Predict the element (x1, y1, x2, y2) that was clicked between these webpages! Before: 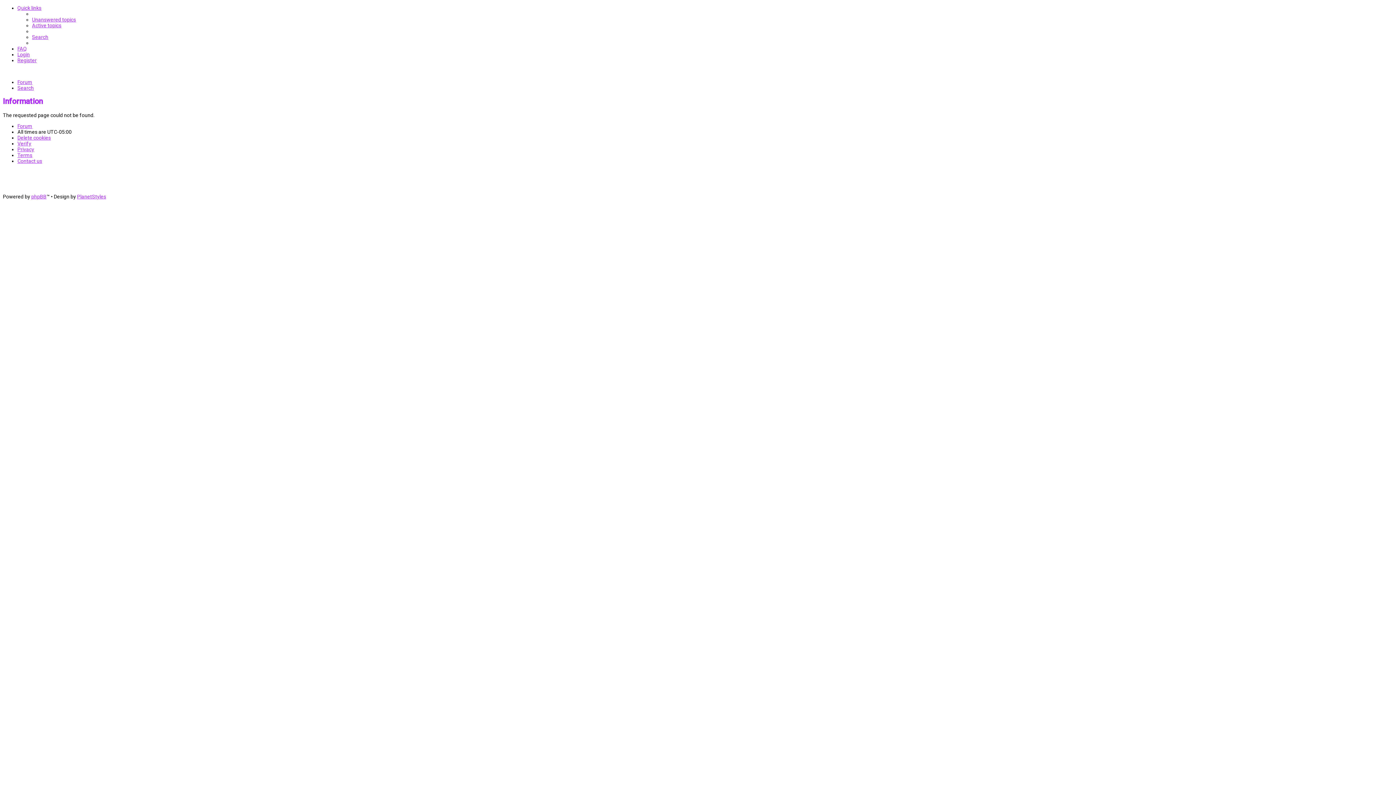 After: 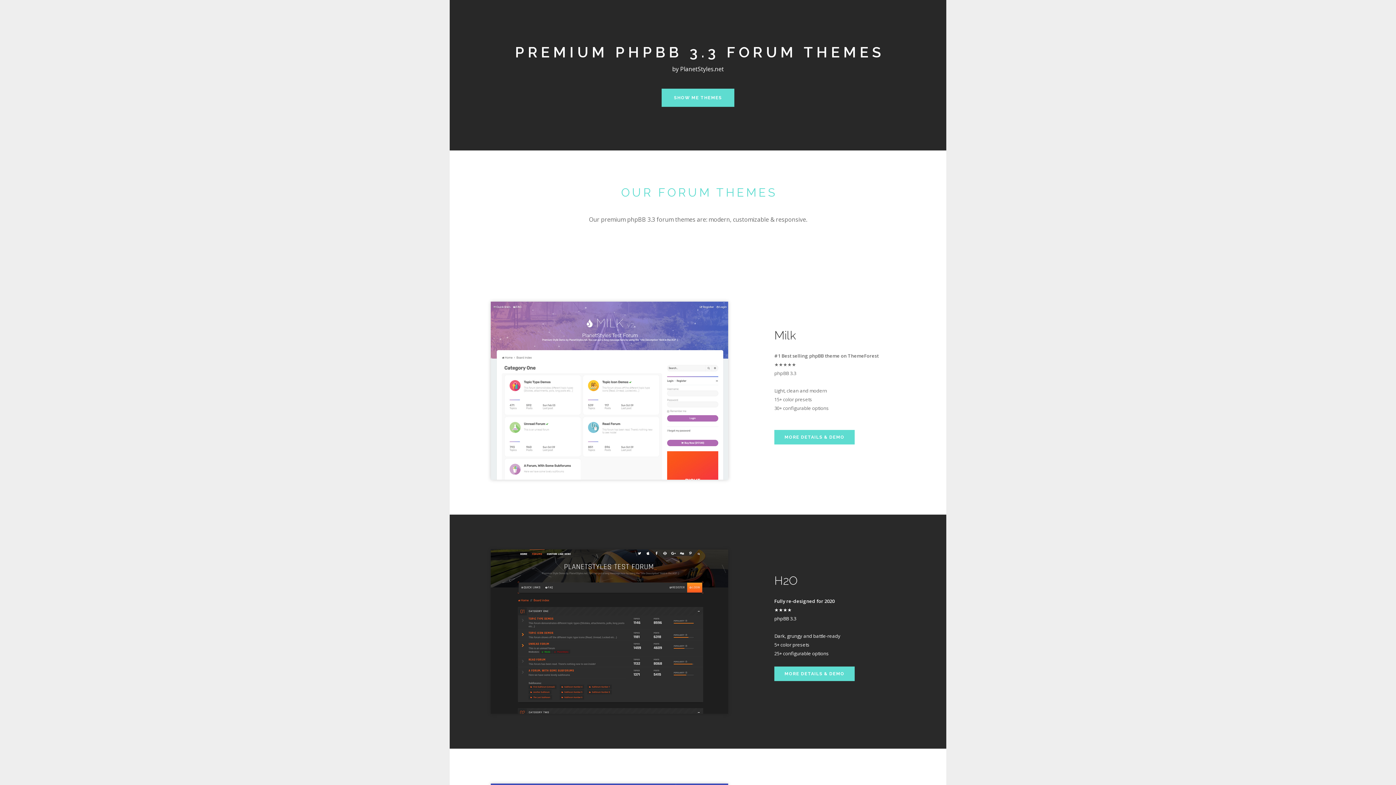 Action: label: PlanetStyles bbox: (77, 193, 106, 199)